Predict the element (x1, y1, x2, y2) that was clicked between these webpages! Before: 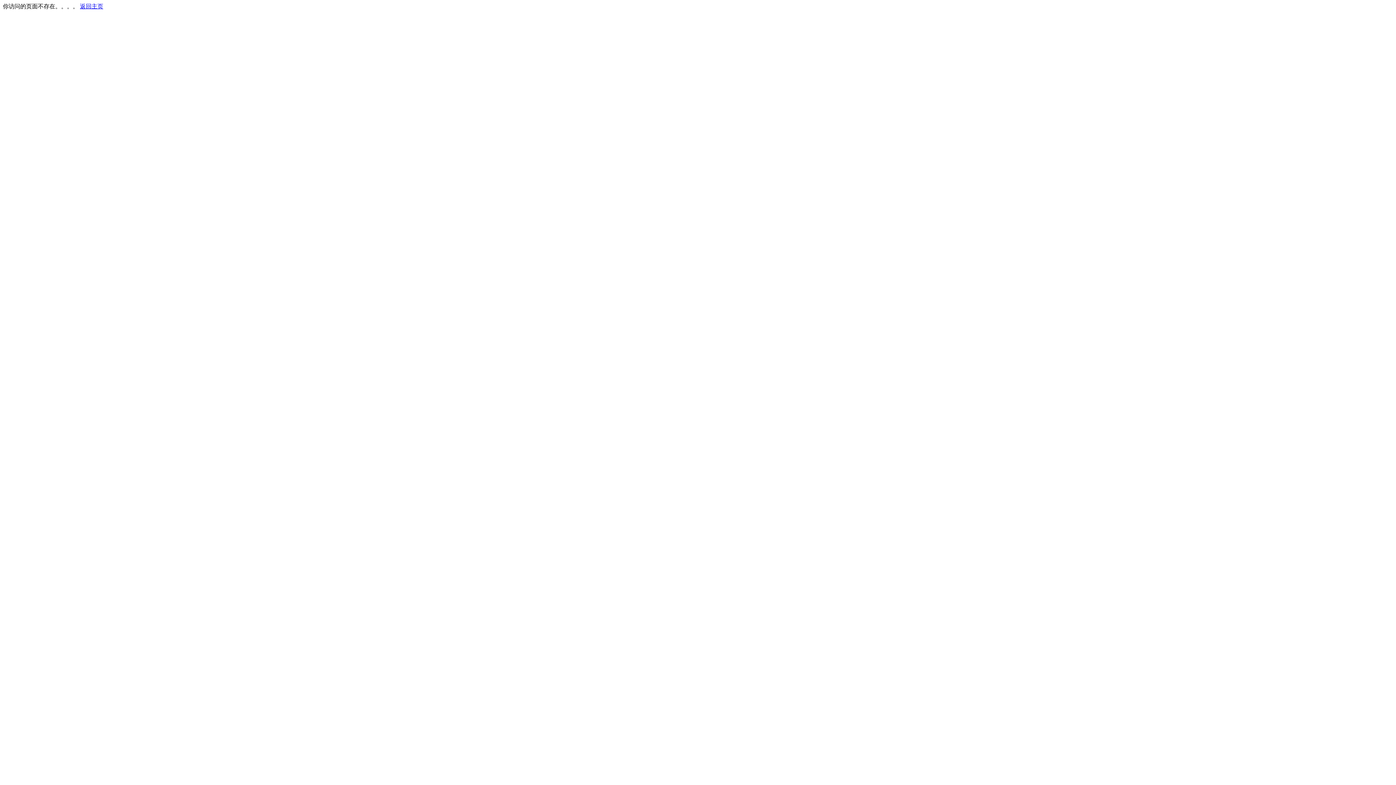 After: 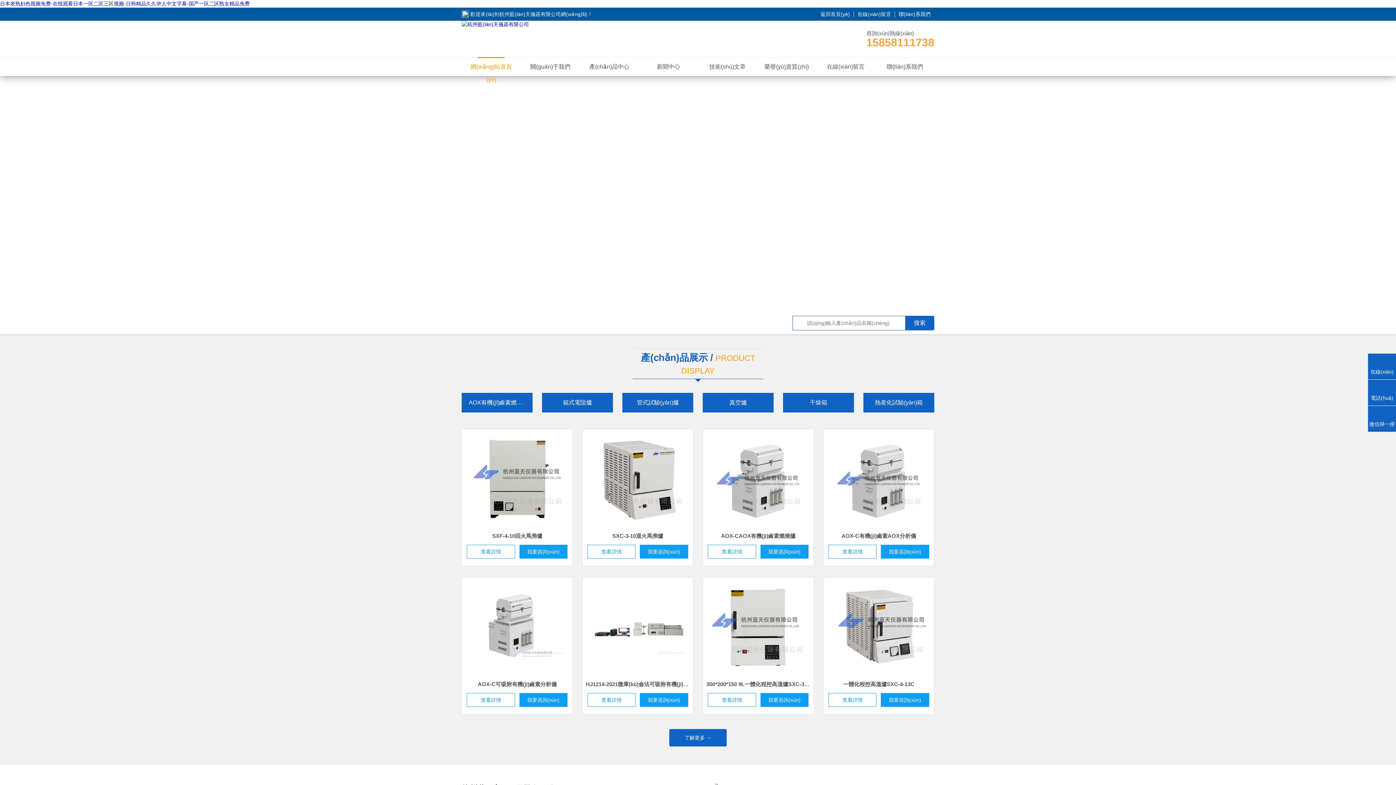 Action: label: 返回主页 bbox: (80, 3, 103, 9)